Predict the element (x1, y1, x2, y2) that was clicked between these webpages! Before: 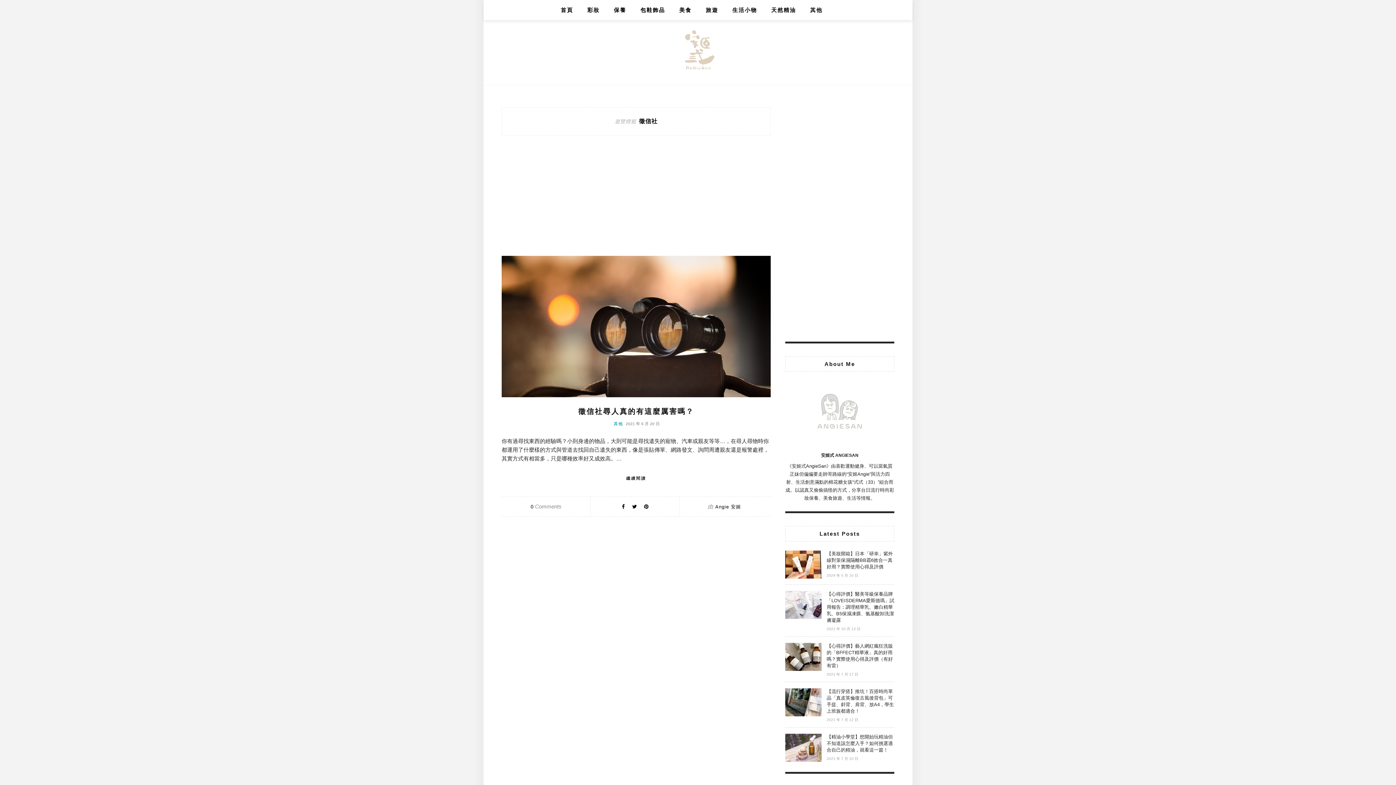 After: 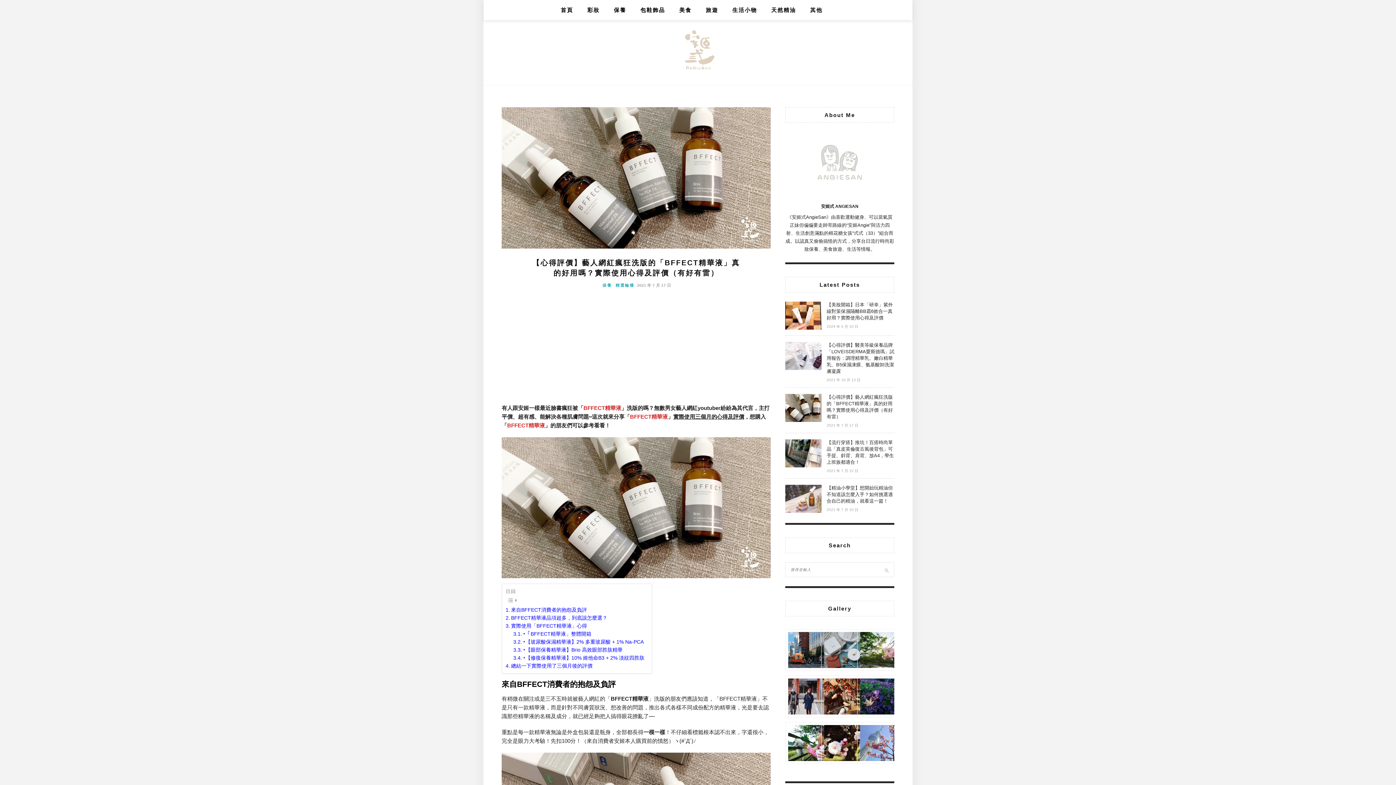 Action: bbox: (826, 643, 894, 669) label: 【心得評價】藝人網紅瘋狂洗版的「BFFECT精華液」真的好用嗎？實際使用心得及評價（有好有雷）